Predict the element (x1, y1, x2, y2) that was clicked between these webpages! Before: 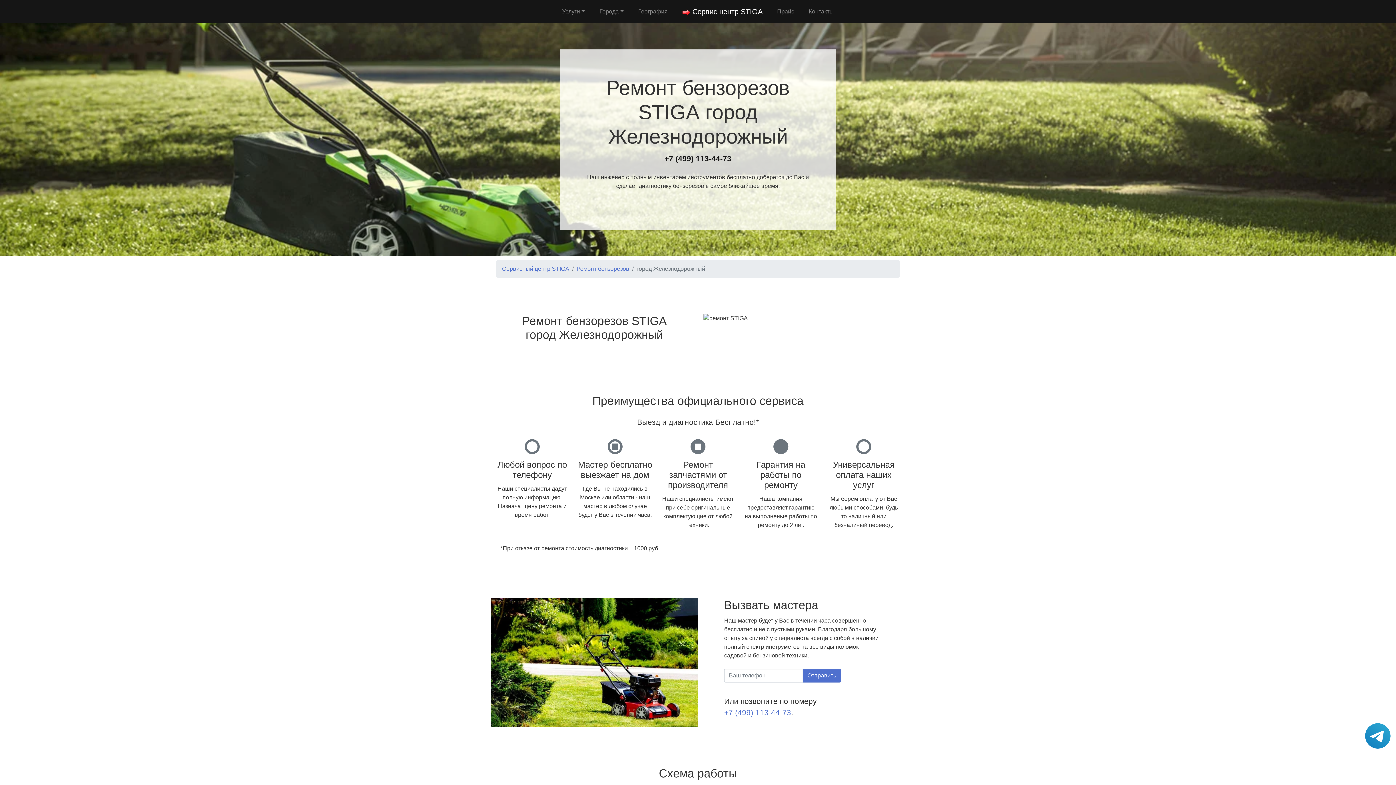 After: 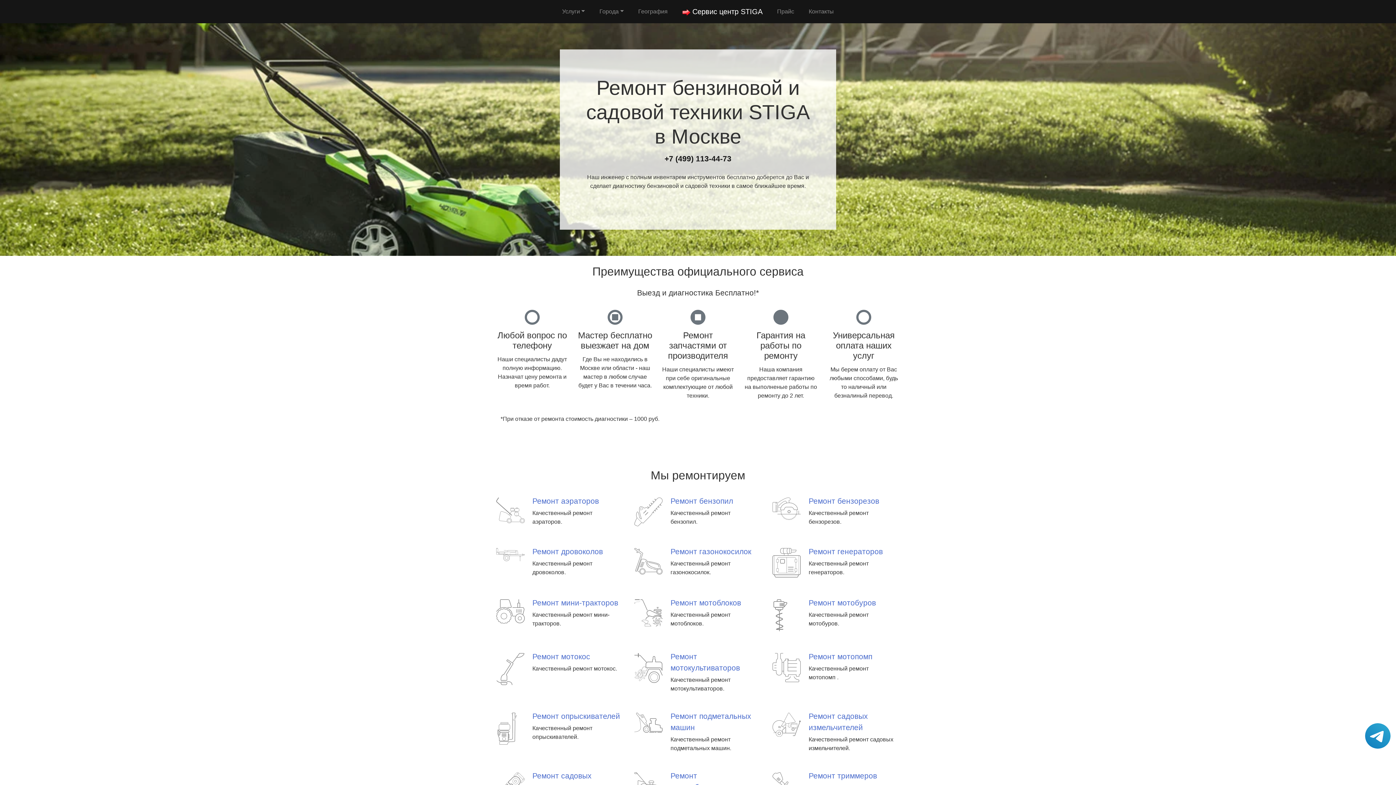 Action: label:  Сервис центр STIGA bbox: (679, 4, 765, 18)